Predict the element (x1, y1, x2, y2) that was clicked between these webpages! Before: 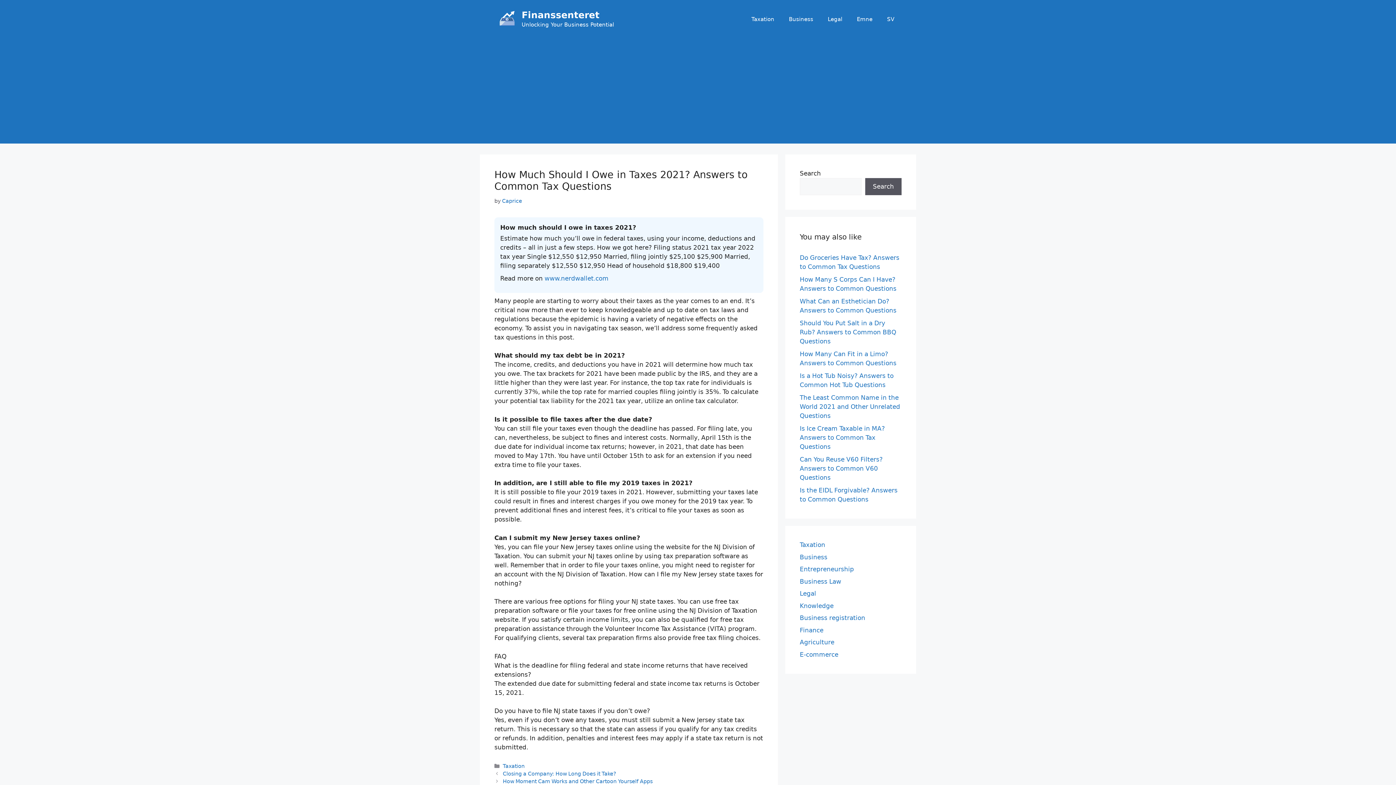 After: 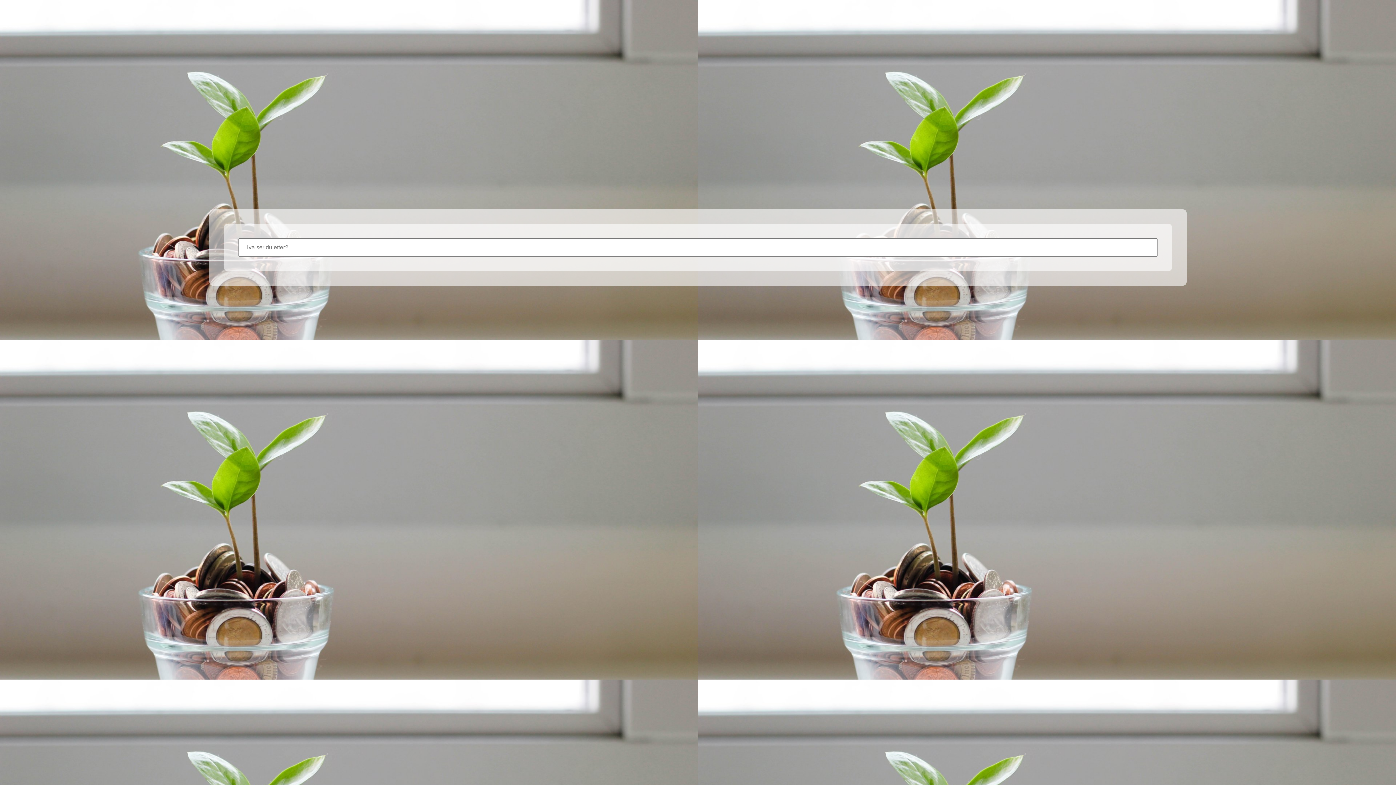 Action: label: Emne bbox: (849, 8, 880, 30)